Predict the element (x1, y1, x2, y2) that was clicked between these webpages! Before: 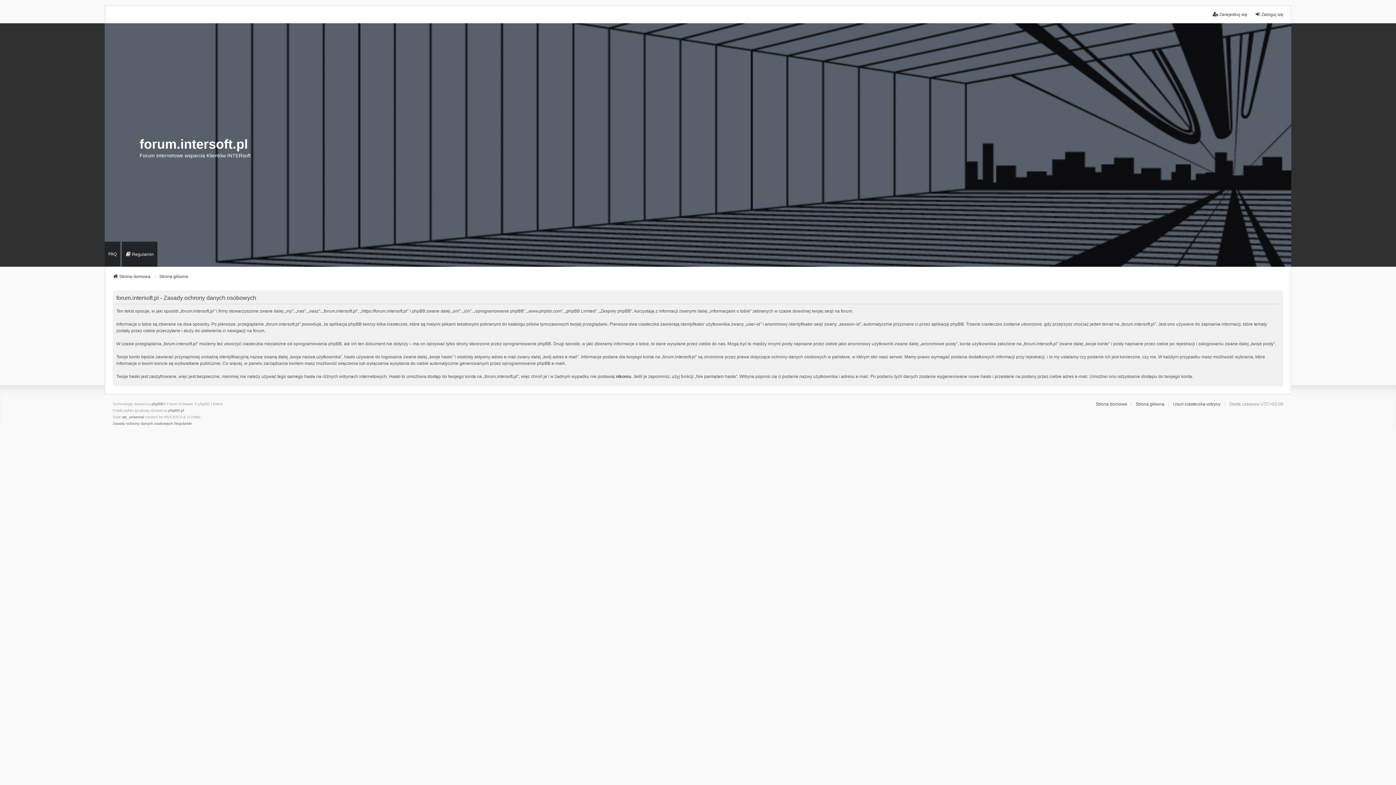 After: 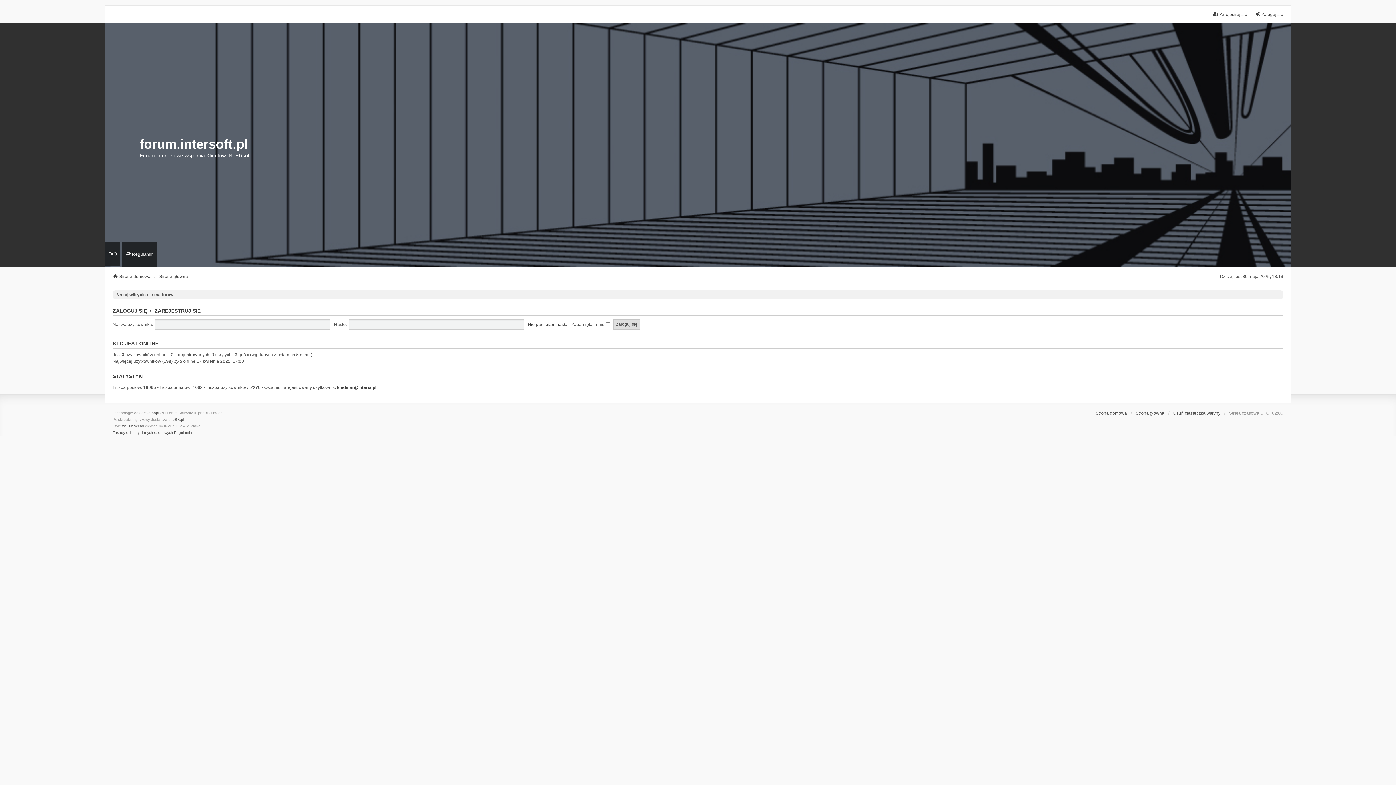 Action: bbox: (0, 71, 1396, 218) label: forum.intersoft.pl
Forum internetowe wsparcia Klientów INTERsoft